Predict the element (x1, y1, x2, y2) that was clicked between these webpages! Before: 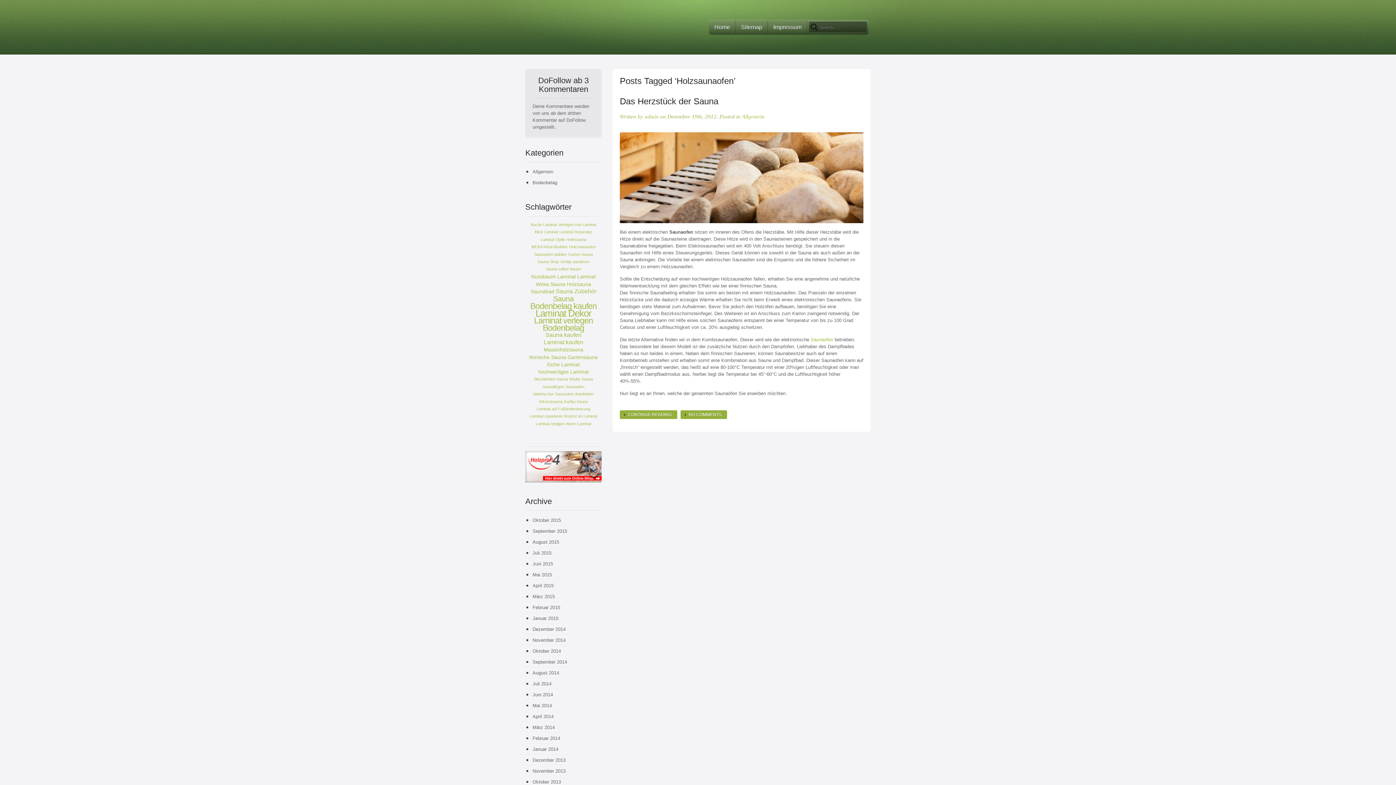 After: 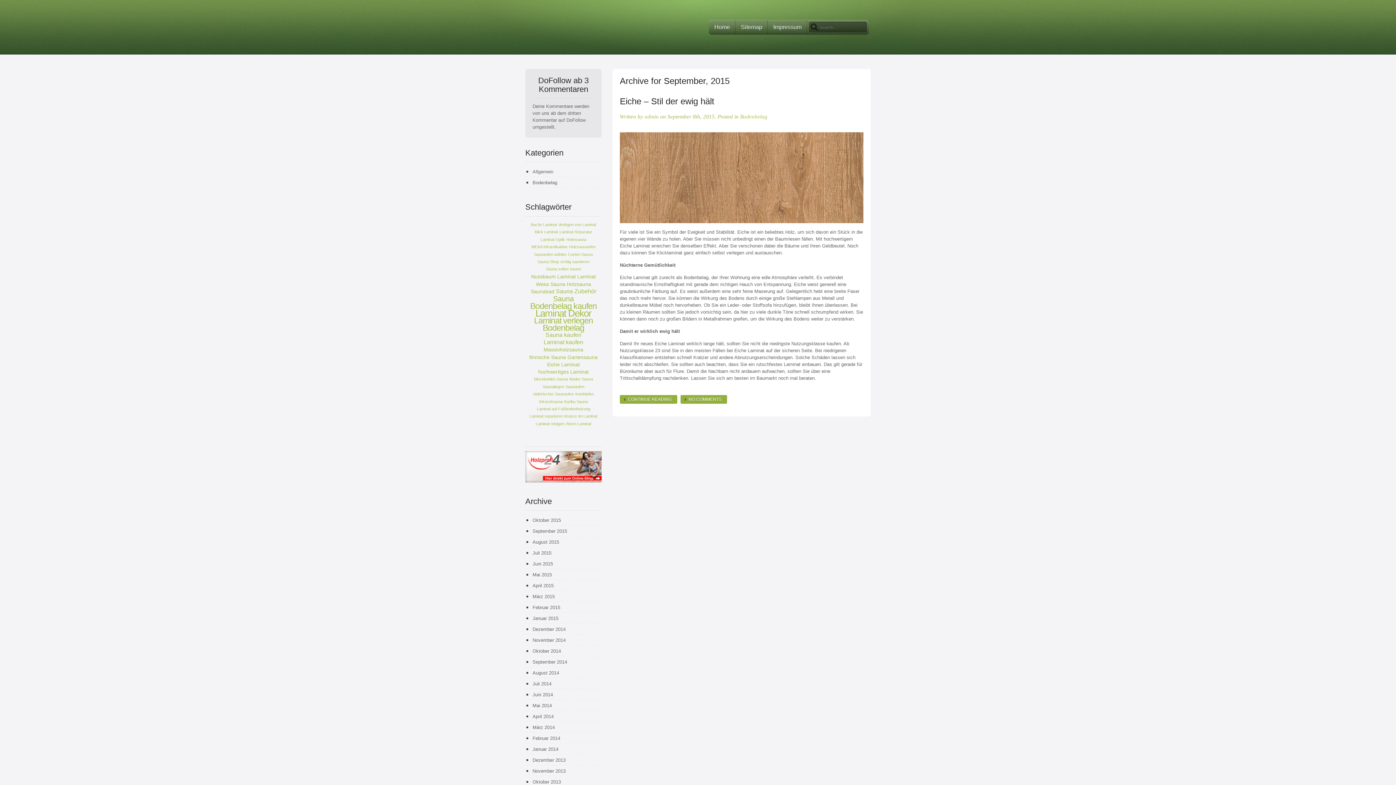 Action: label: September 2015 bbox: (525, 526, 601, 537)